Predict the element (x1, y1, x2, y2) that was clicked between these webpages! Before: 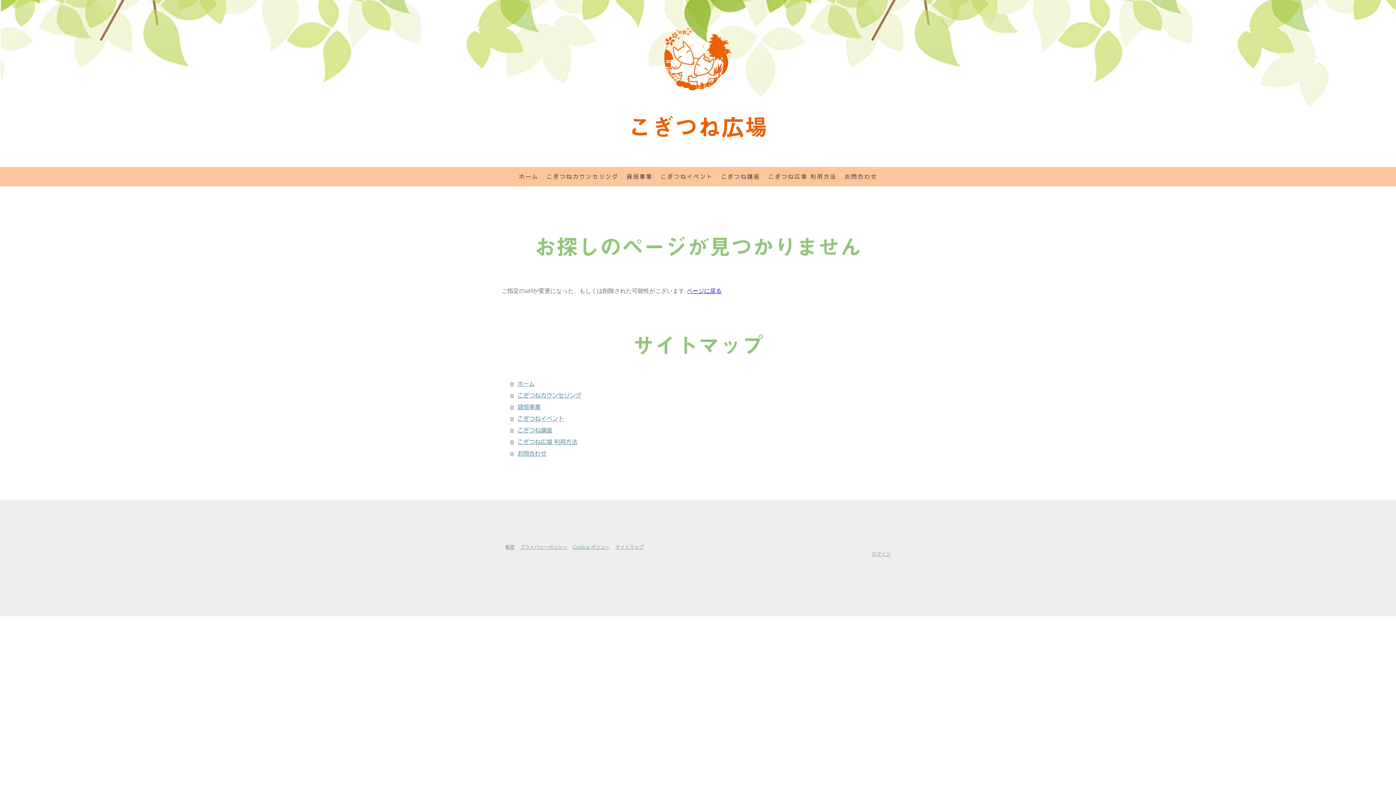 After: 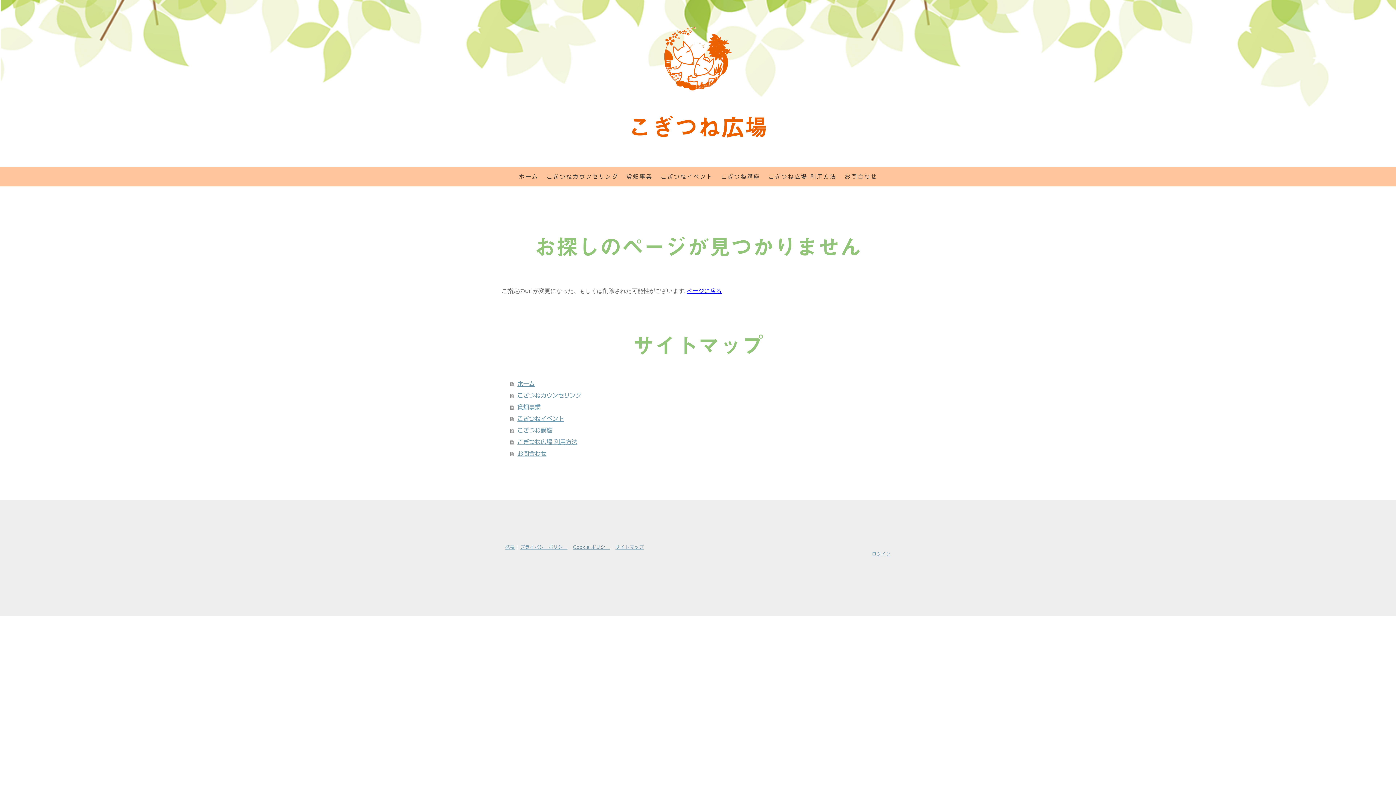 Action: bbox: (573, 545, 610, 549) label: Cookie ポリシー